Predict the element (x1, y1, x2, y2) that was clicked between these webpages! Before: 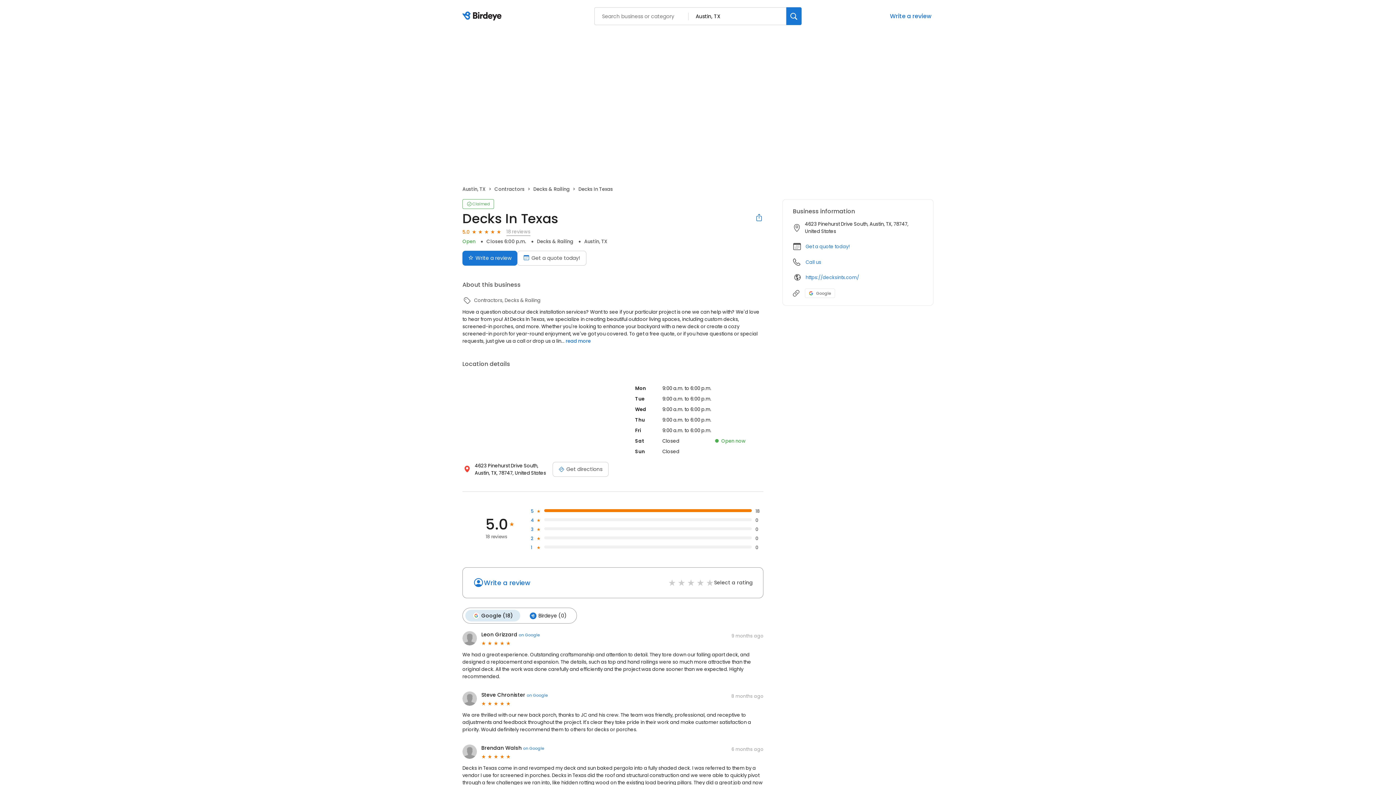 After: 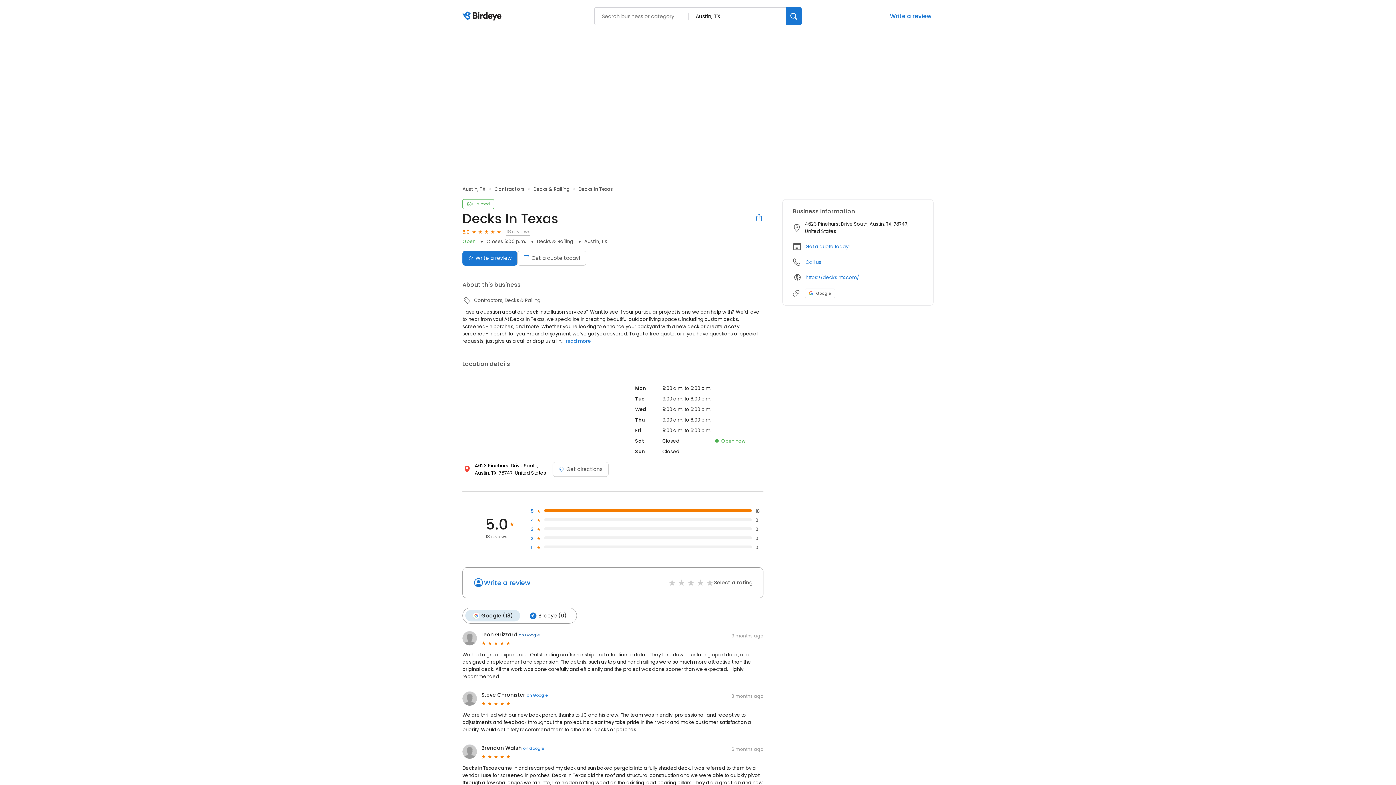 Action: bbox: (518, 632, 540, 638) label: on Google